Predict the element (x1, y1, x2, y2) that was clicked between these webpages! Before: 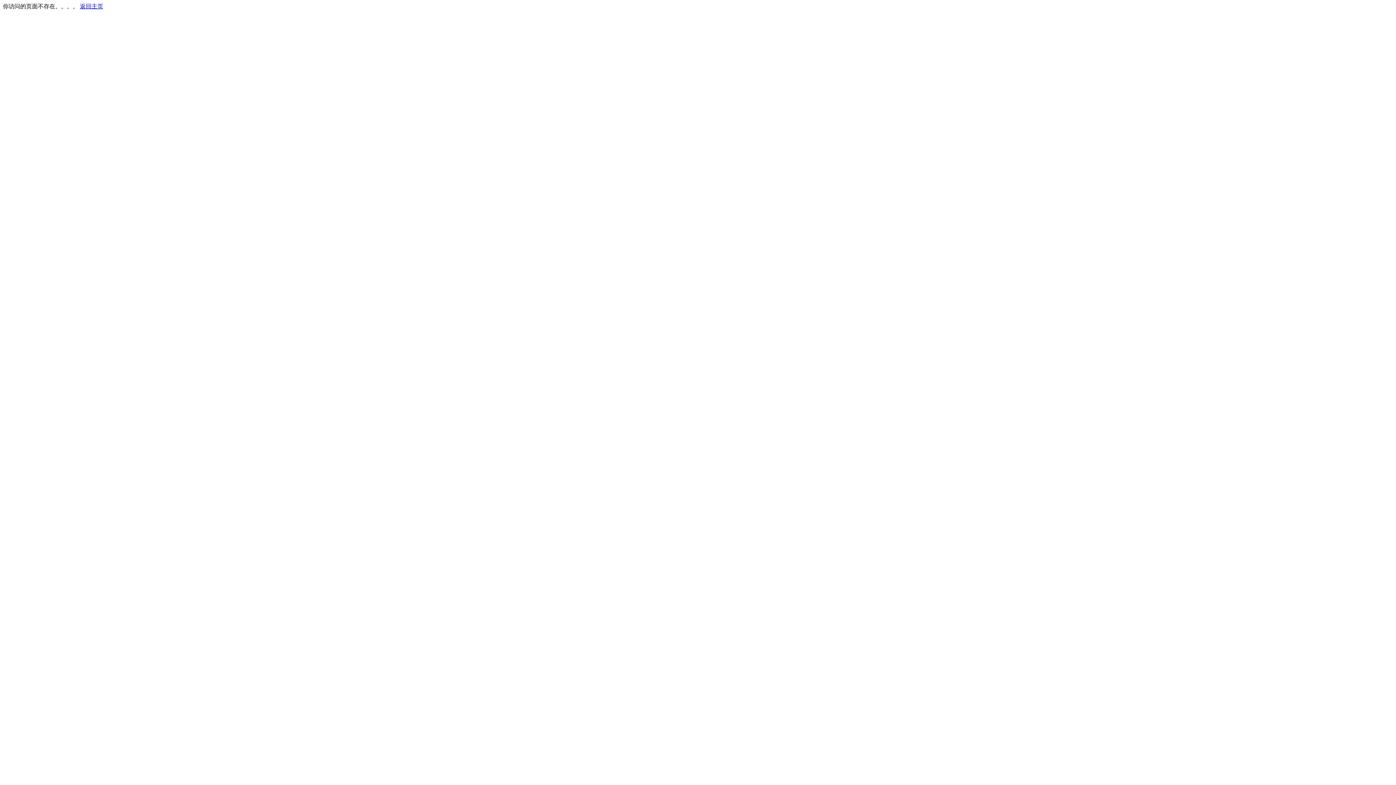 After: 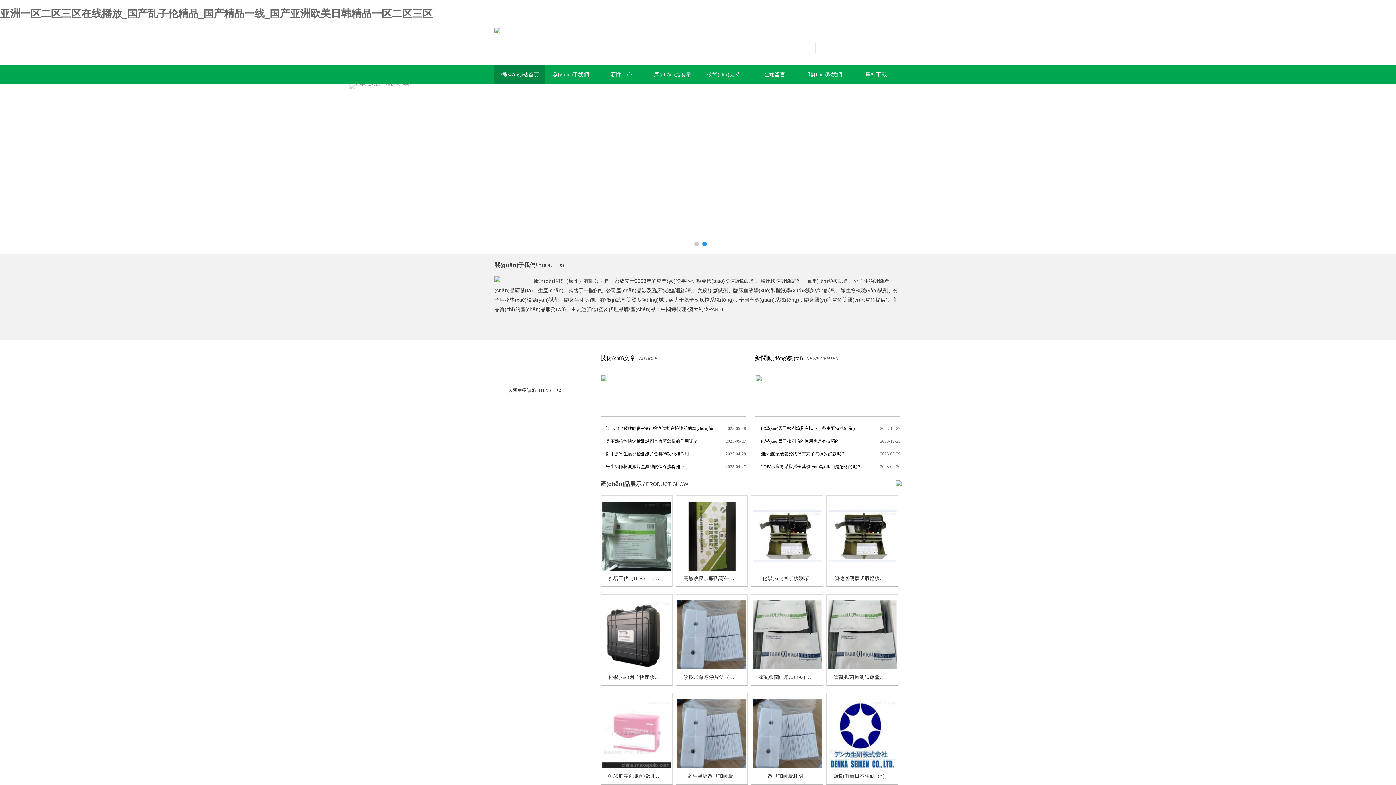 Action: bbox: (80, 3, 103, 9) label: 返回主页